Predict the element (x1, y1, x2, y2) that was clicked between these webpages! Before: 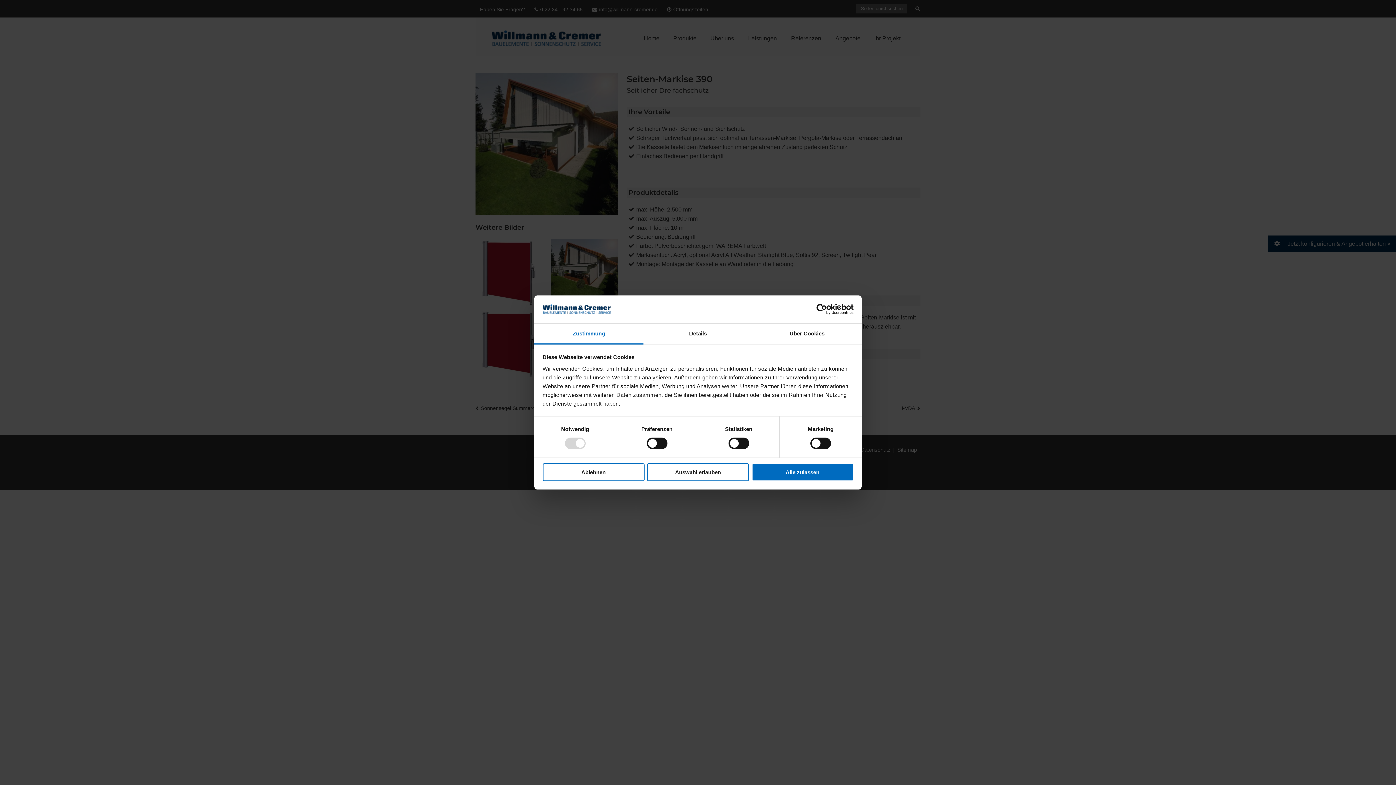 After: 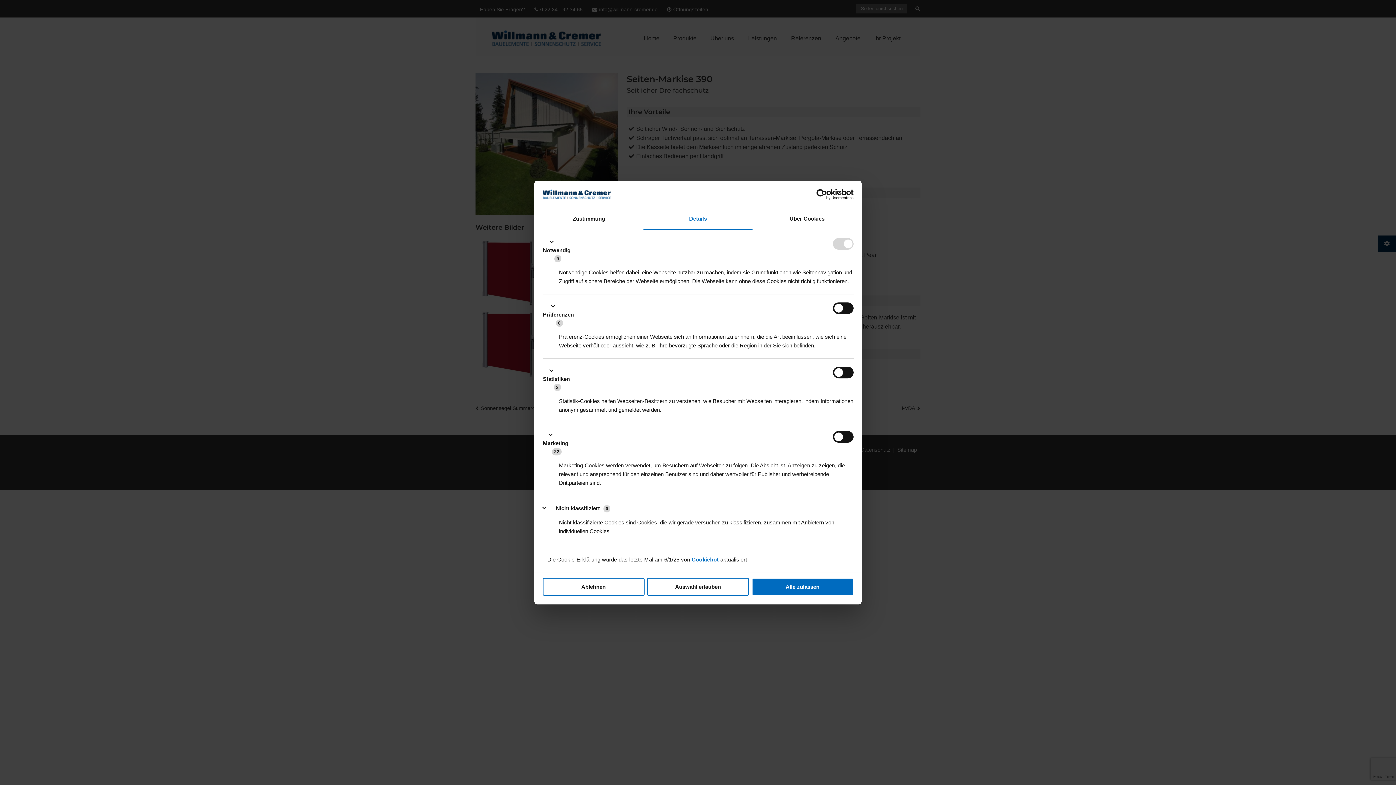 Action: bbox: (643, 323, 752, 344) label: Details